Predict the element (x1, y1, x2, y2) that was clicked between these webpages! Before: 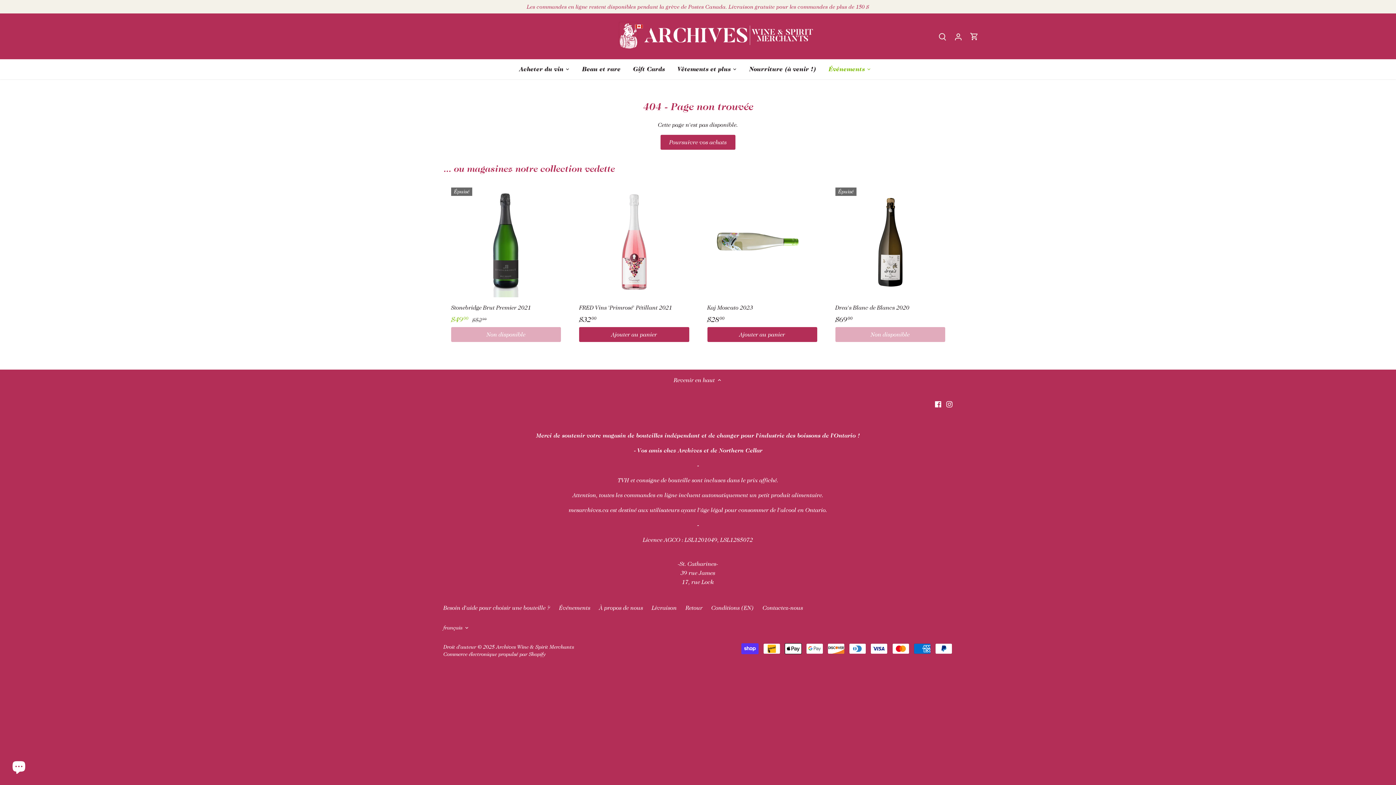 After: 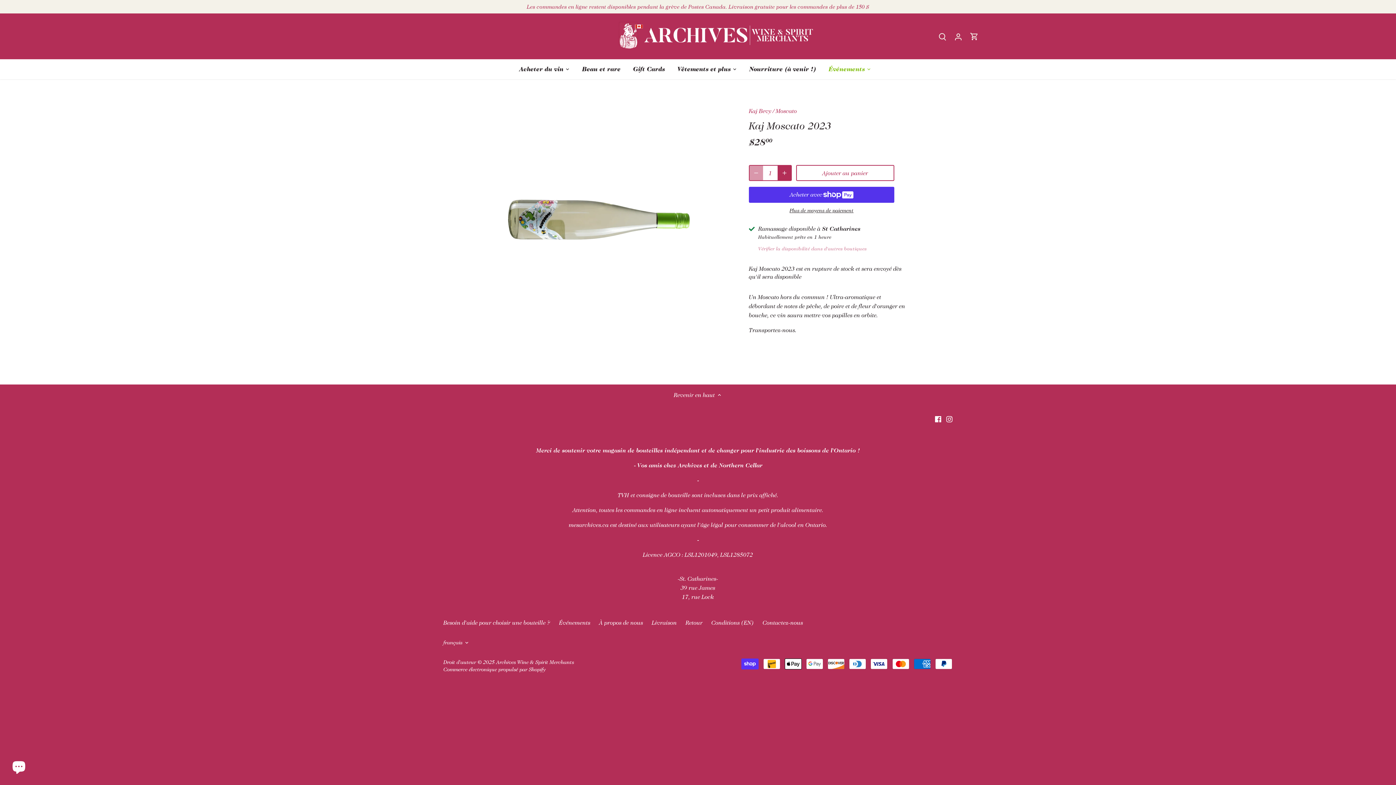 Action: bbox: (707, 187, 817, 297) label: Kaj Moscato 2023